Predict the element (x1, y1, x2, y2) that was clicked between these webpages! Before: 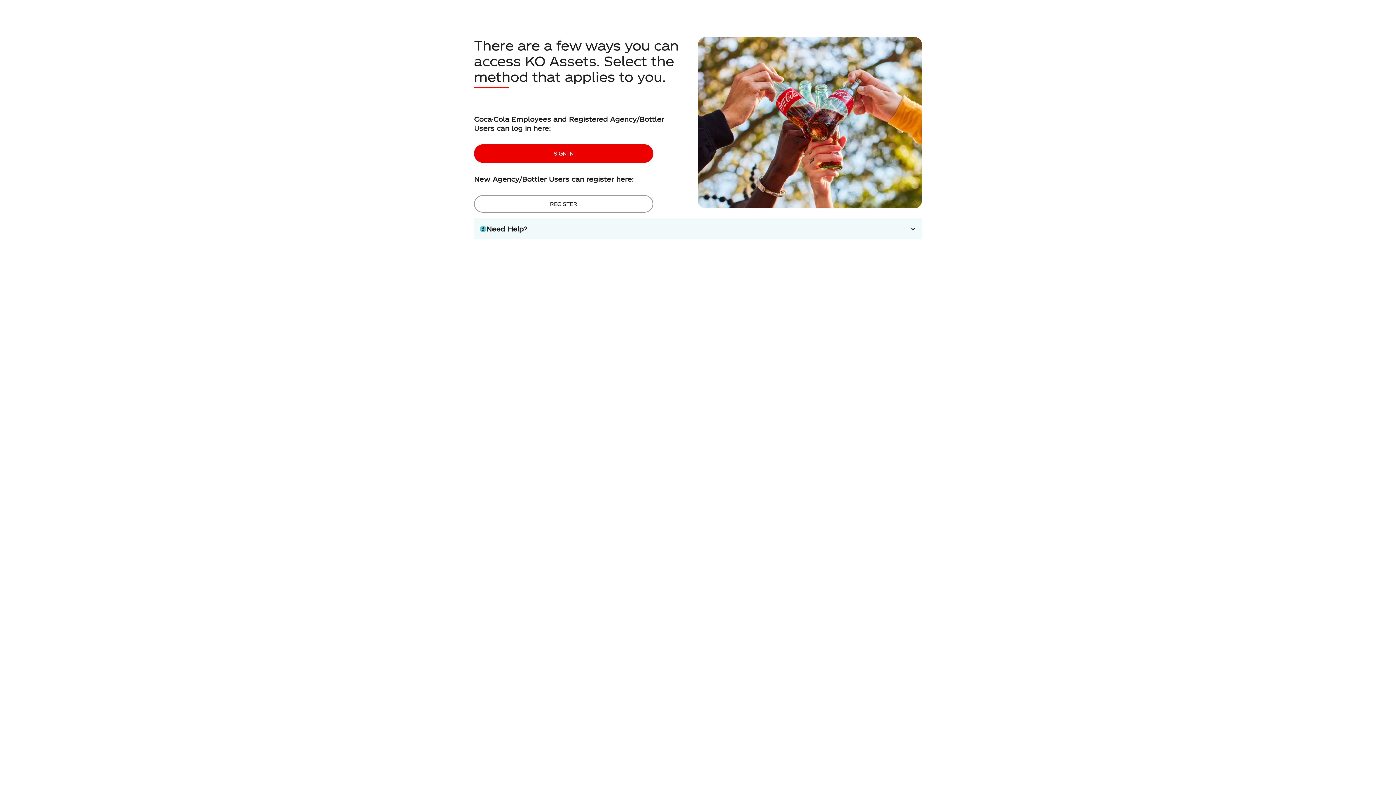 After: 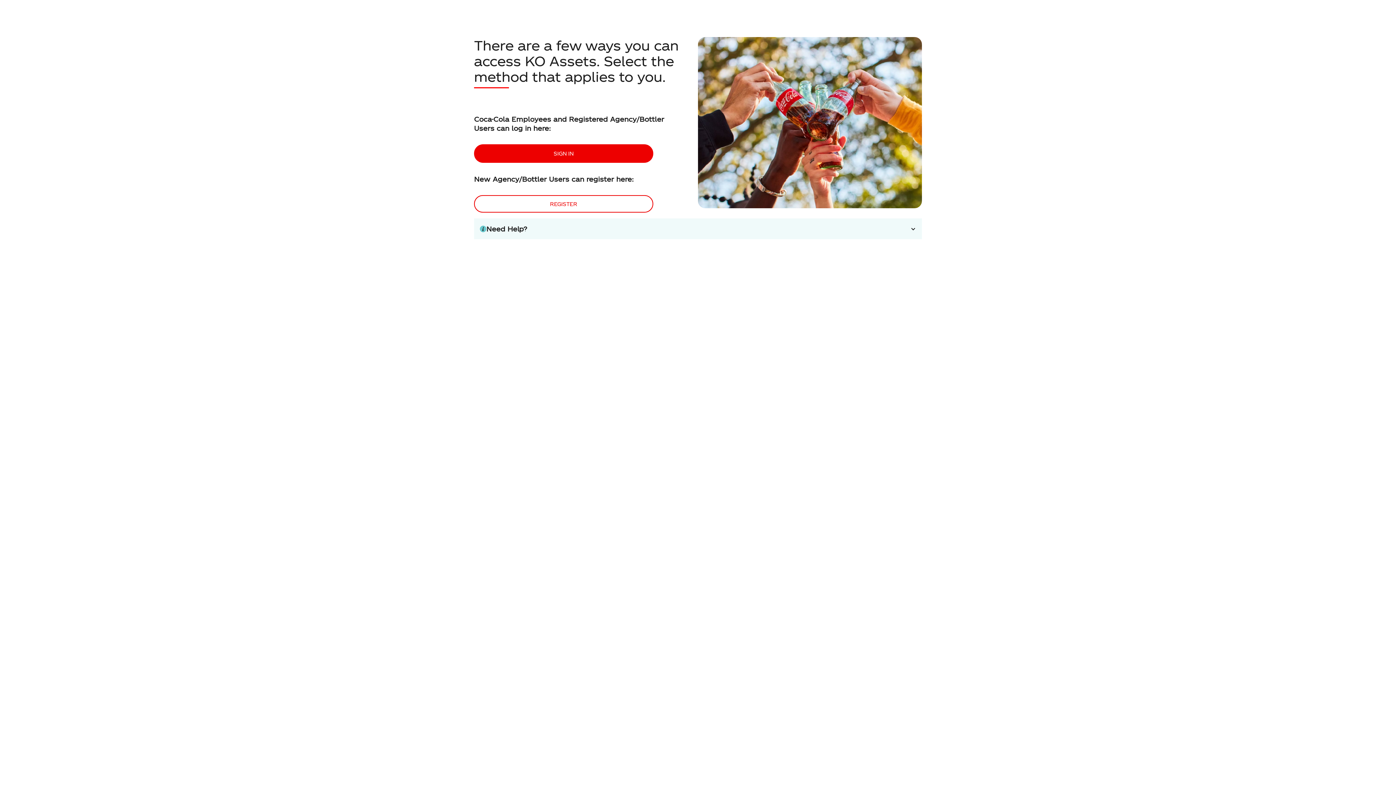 Action: label: Register bbox: (474, 195, 653, 212)